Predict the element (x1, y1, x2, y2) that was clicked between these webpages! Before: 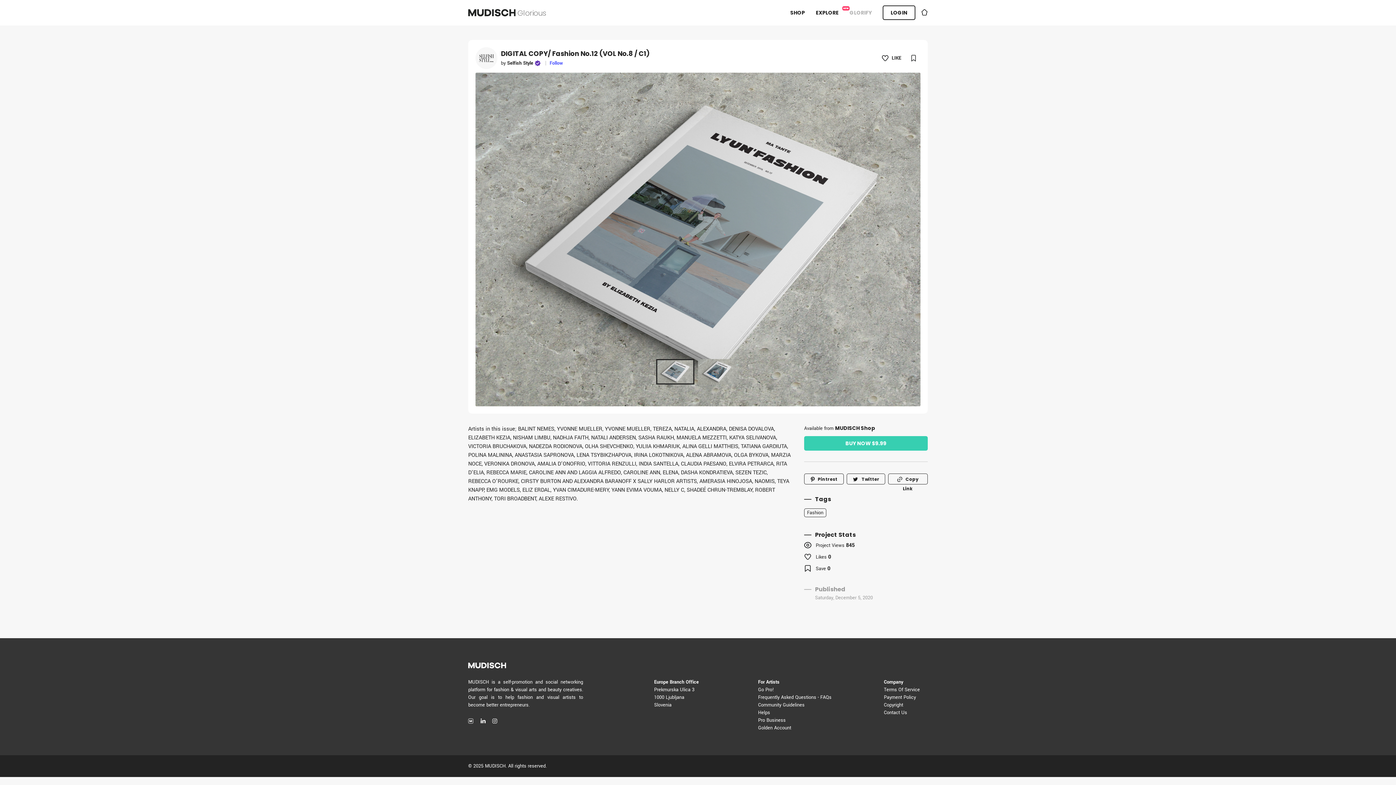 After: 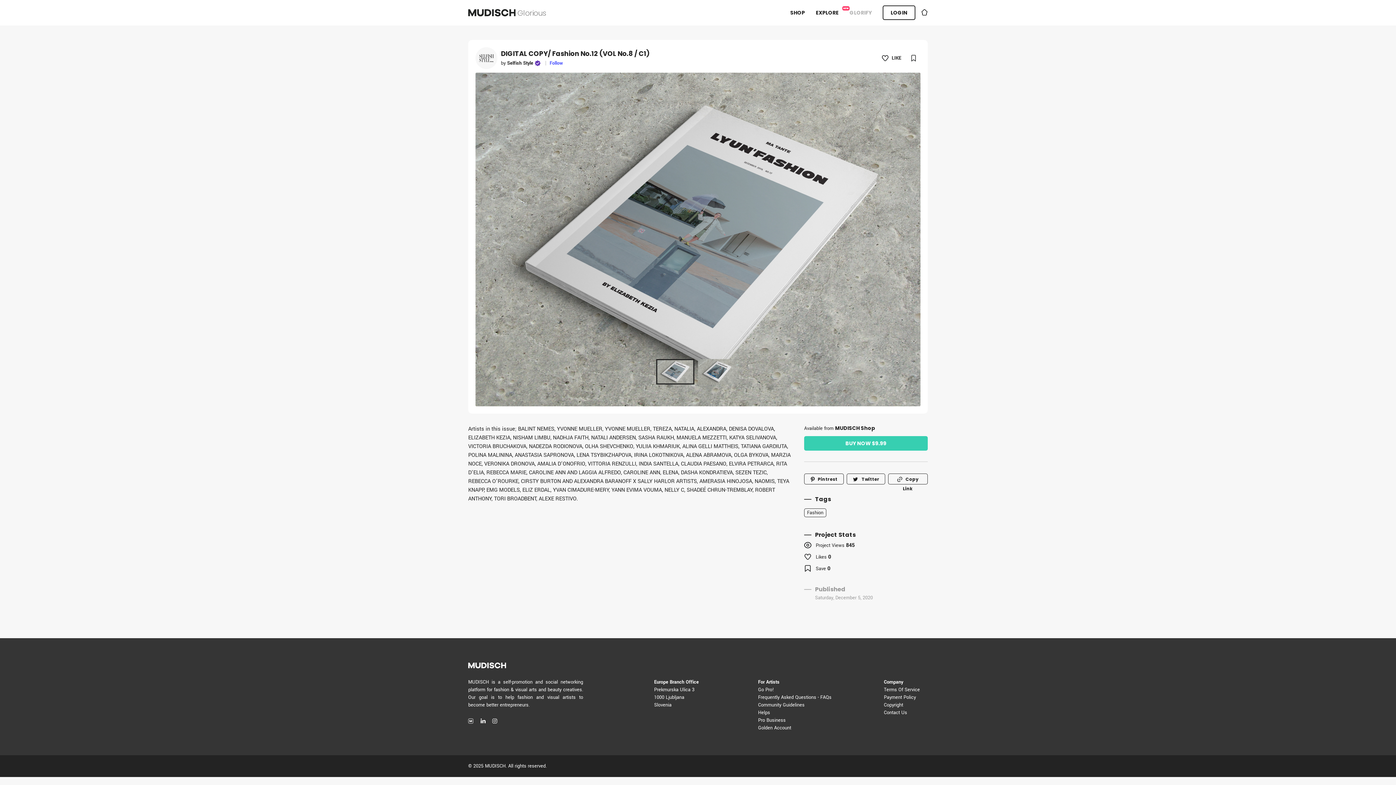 Action: bbox: (491, 717, 498, 725)